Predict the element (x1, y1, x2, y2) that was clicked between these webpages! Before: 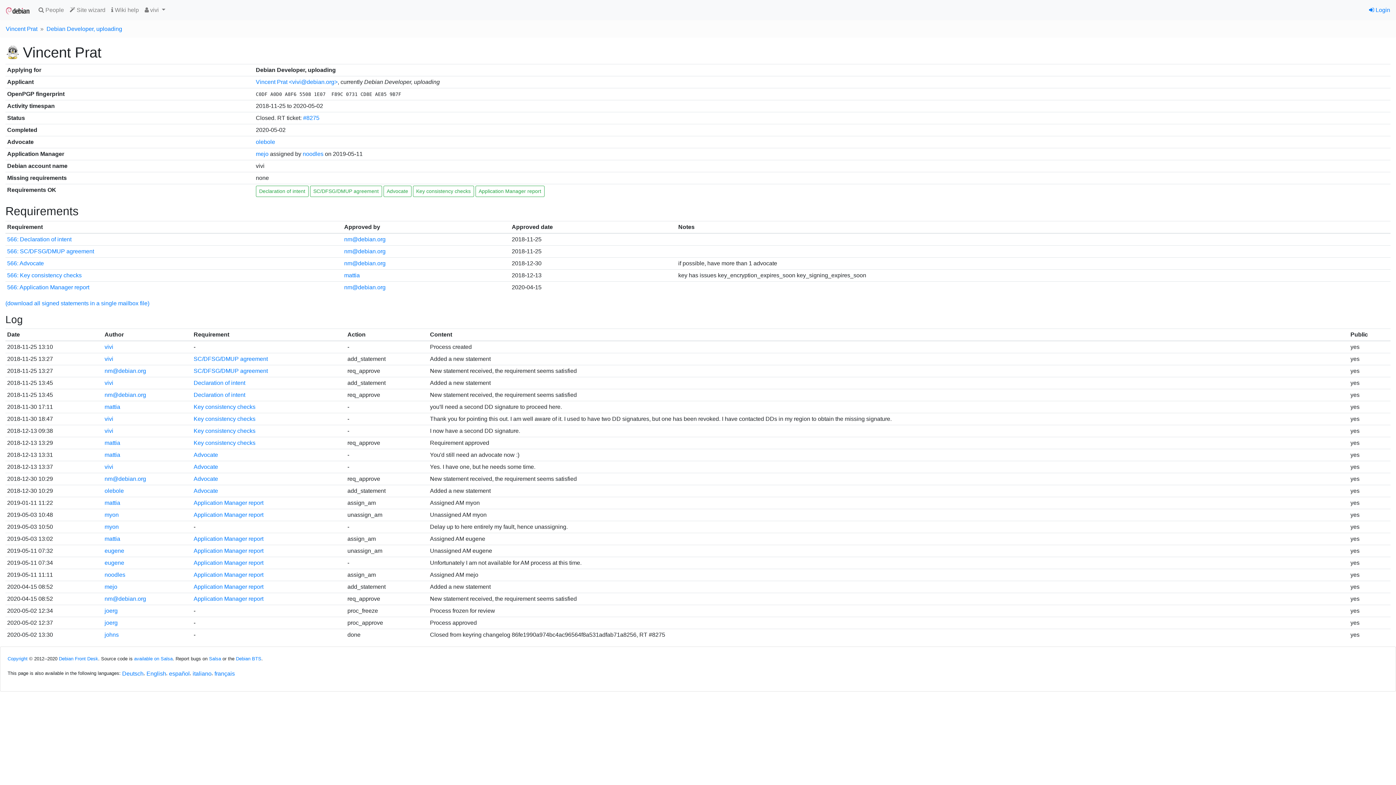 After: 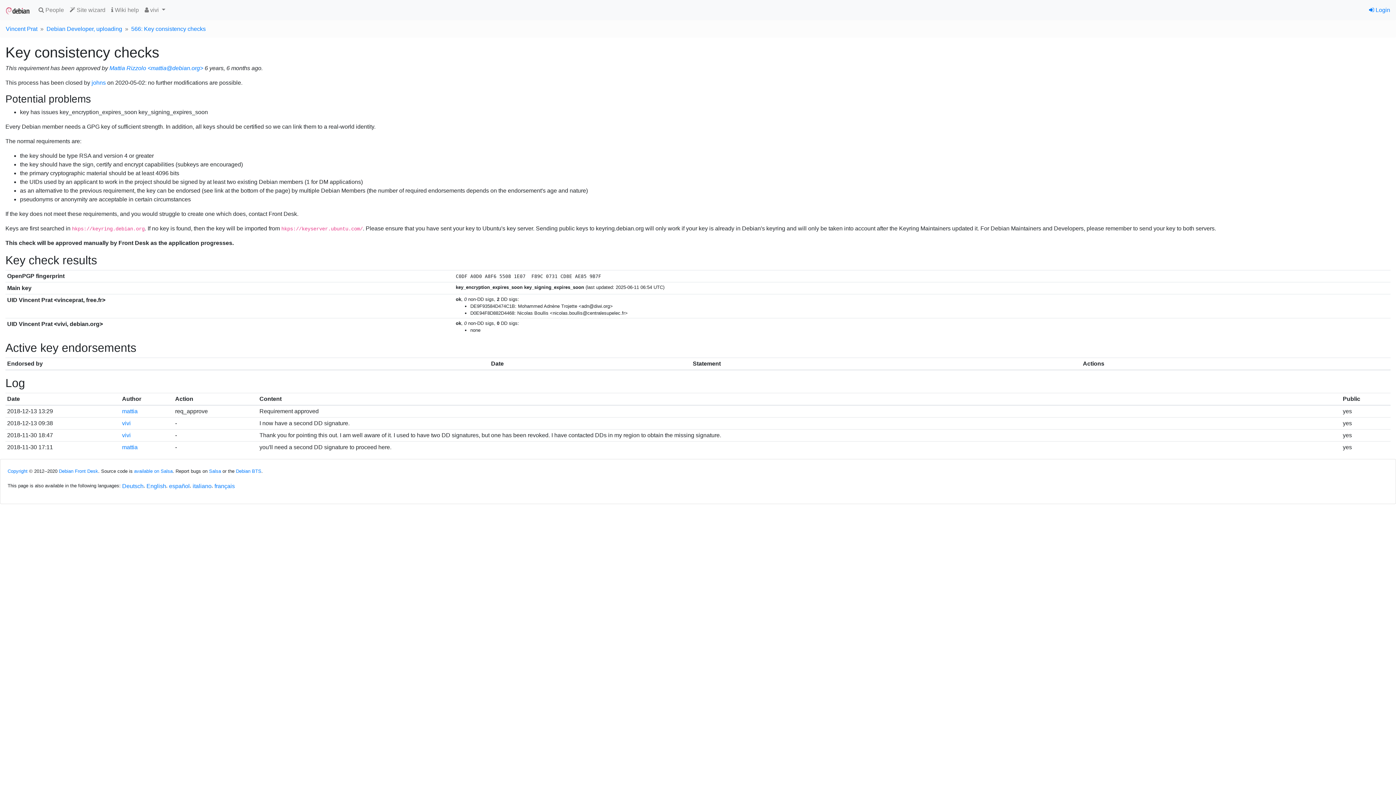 Action: label: Key consistency checks bbox: (193, 440, 255, 446)